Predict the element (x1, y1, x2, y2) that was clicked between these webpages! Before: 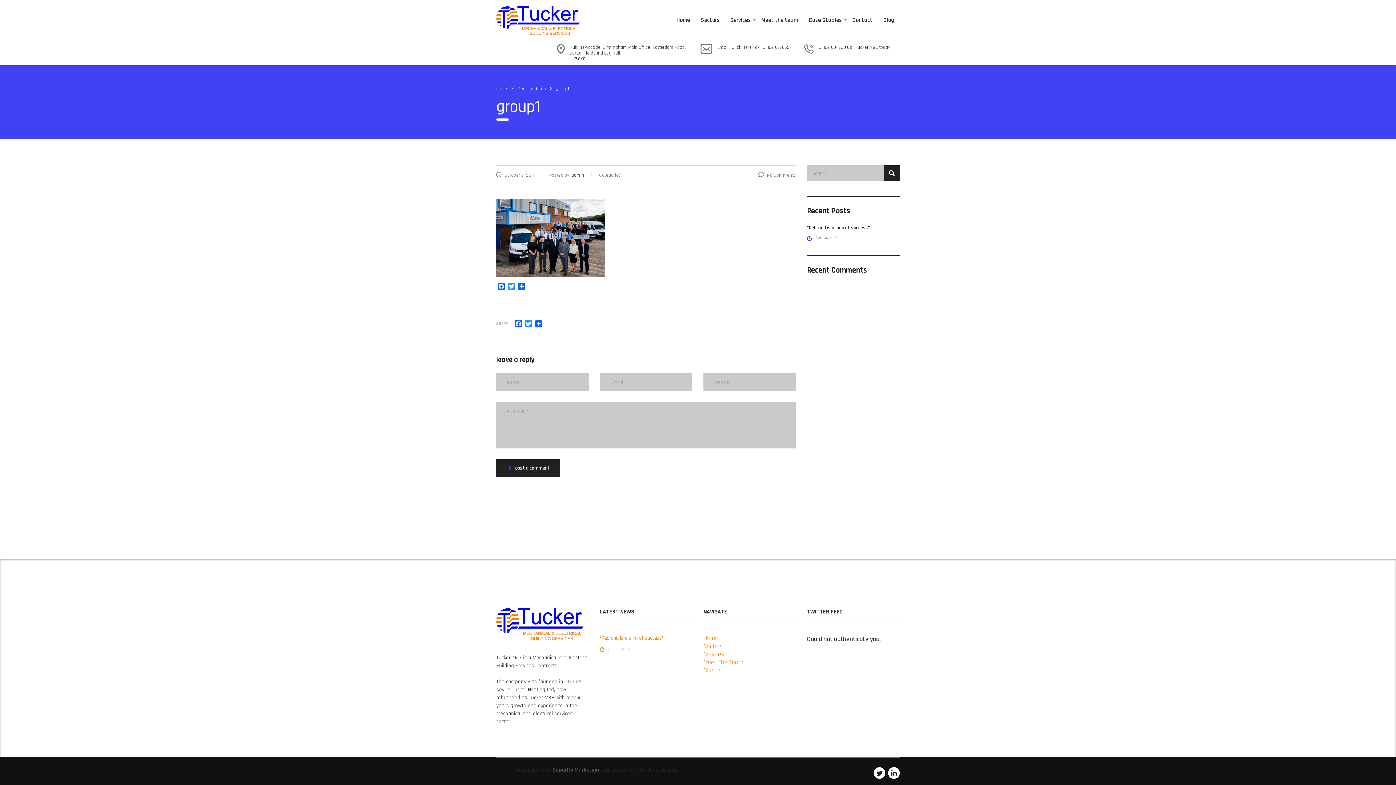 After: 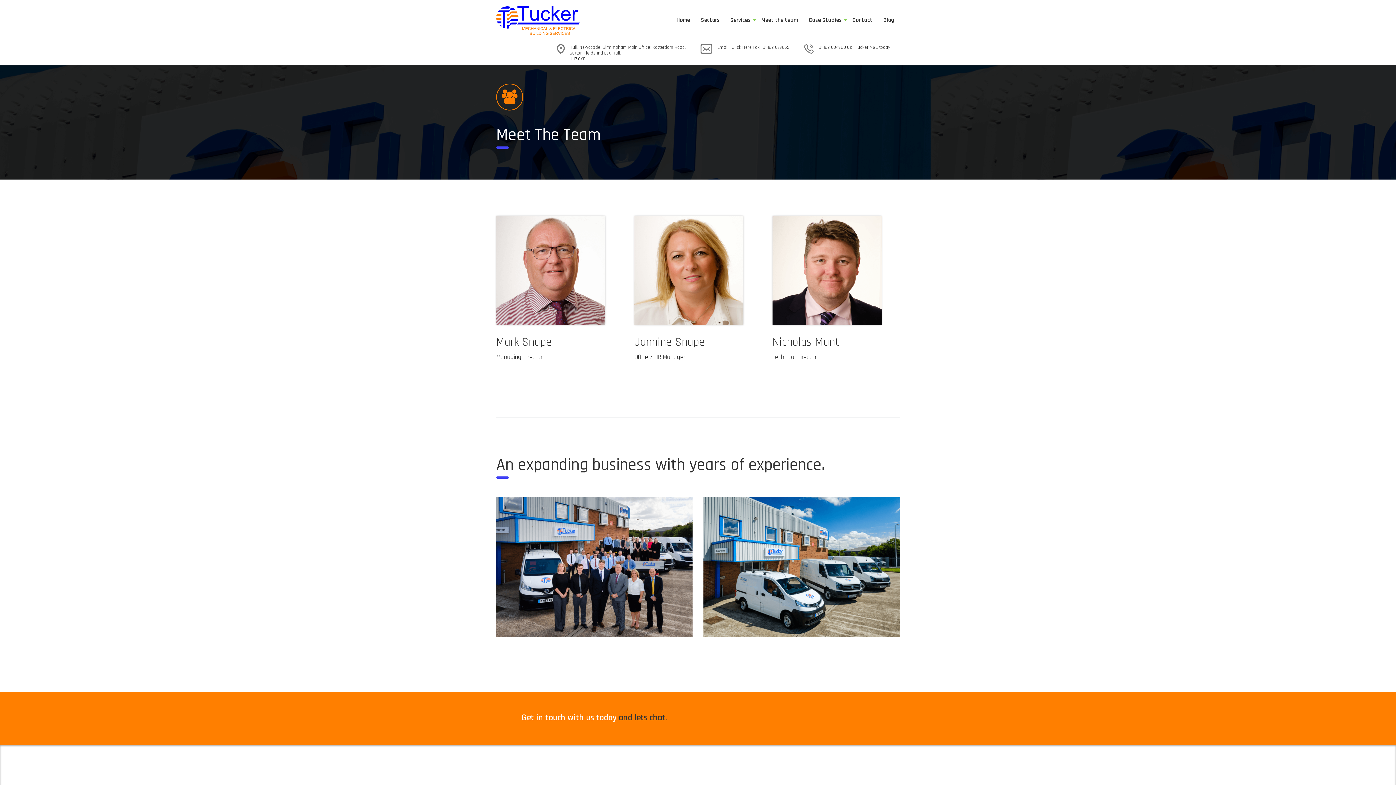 Action: bbox: (517, 86, 545, 91) label: Meet the team